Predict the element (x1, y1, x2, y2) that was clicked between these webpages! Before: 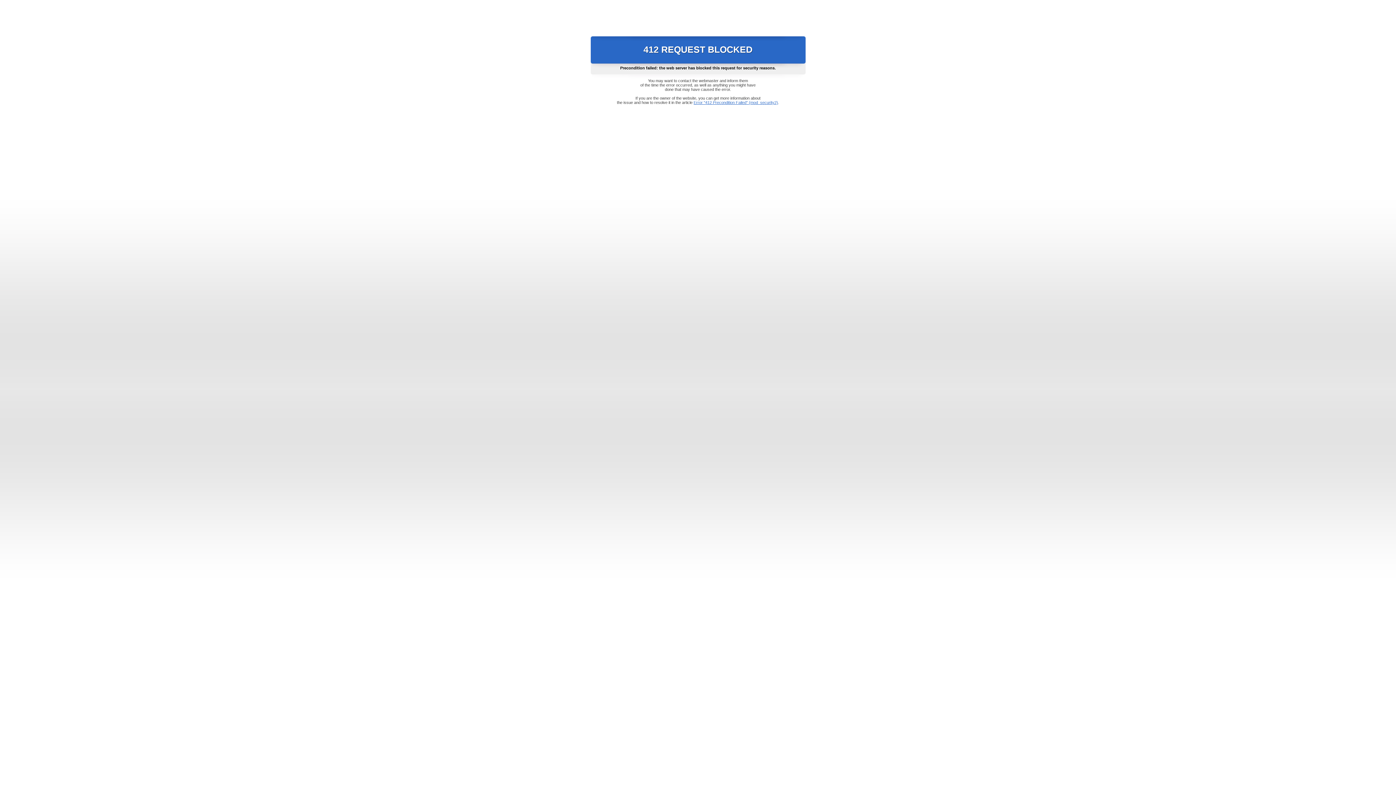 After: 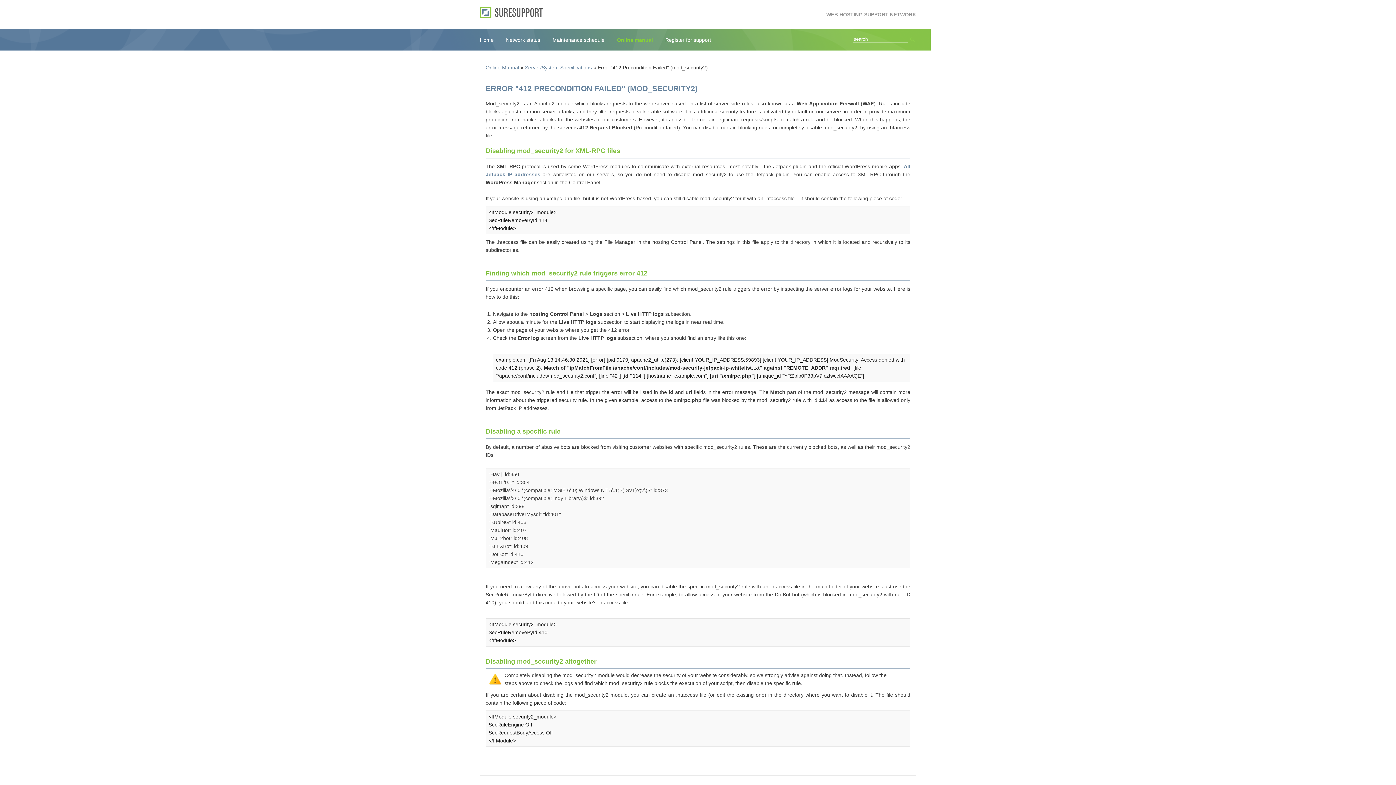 Action: label: Error "412 Precondition Failed" (mod_security2) bbox: (693, 100, 778, 104)